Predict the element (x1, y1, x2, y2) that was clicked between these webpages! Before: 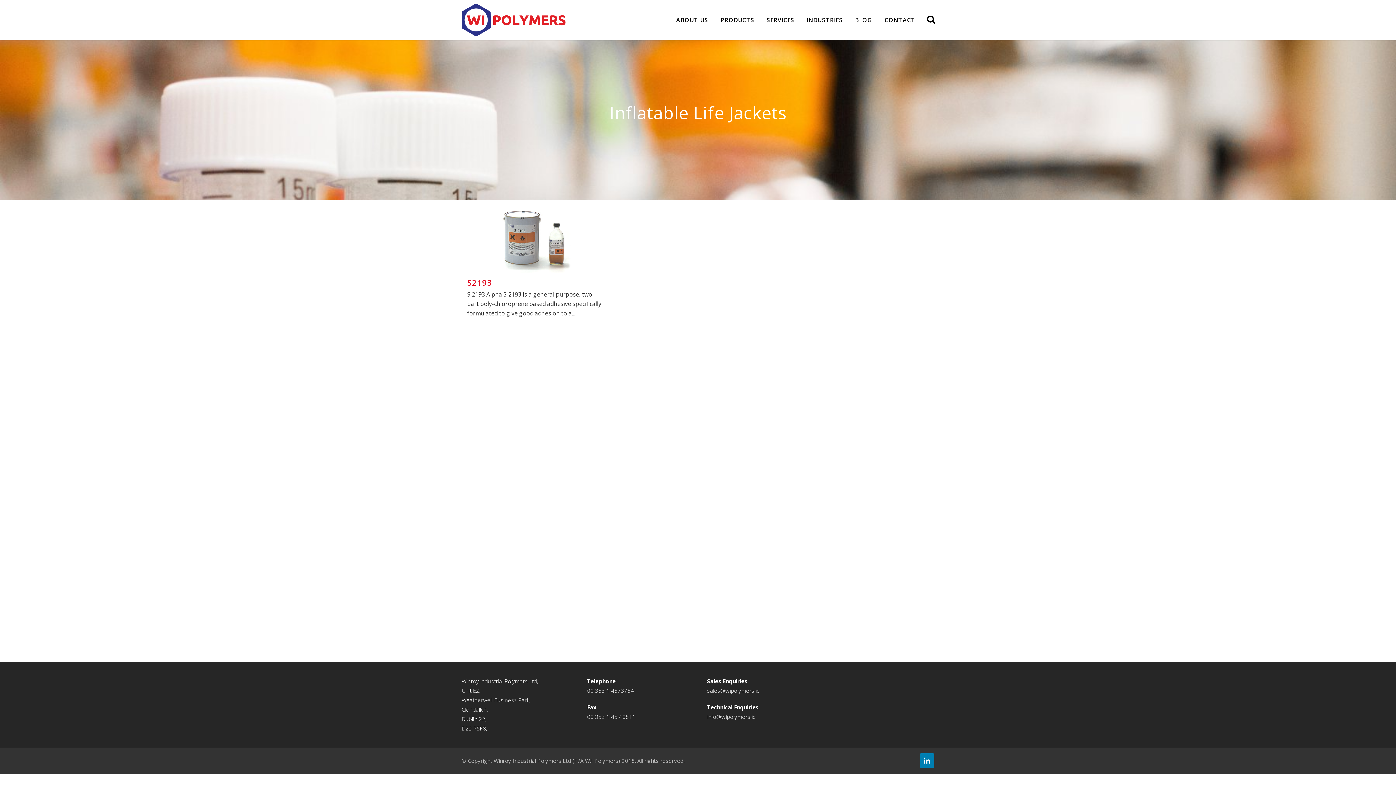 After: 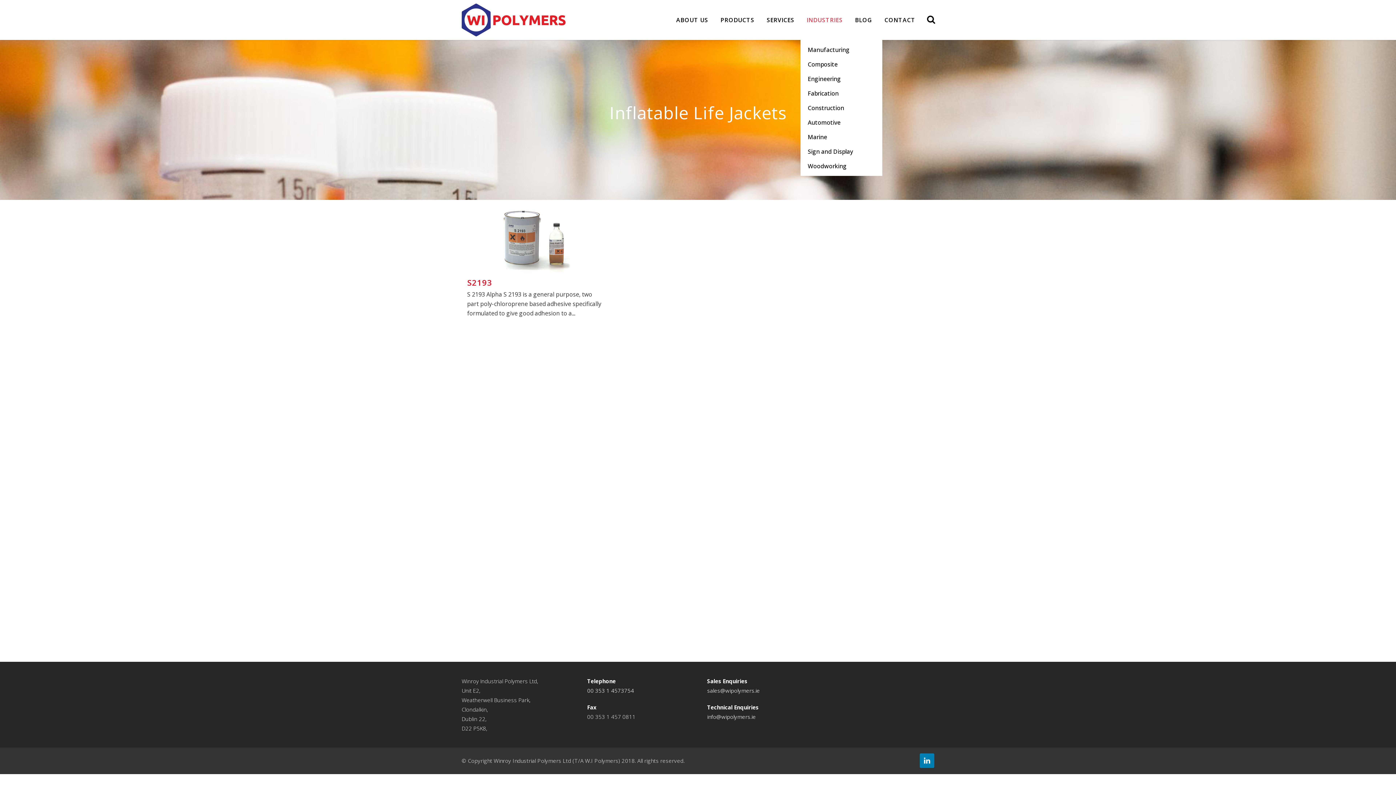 Action: bbox: (800, 0, 849, 40) label: INDUSTRIES